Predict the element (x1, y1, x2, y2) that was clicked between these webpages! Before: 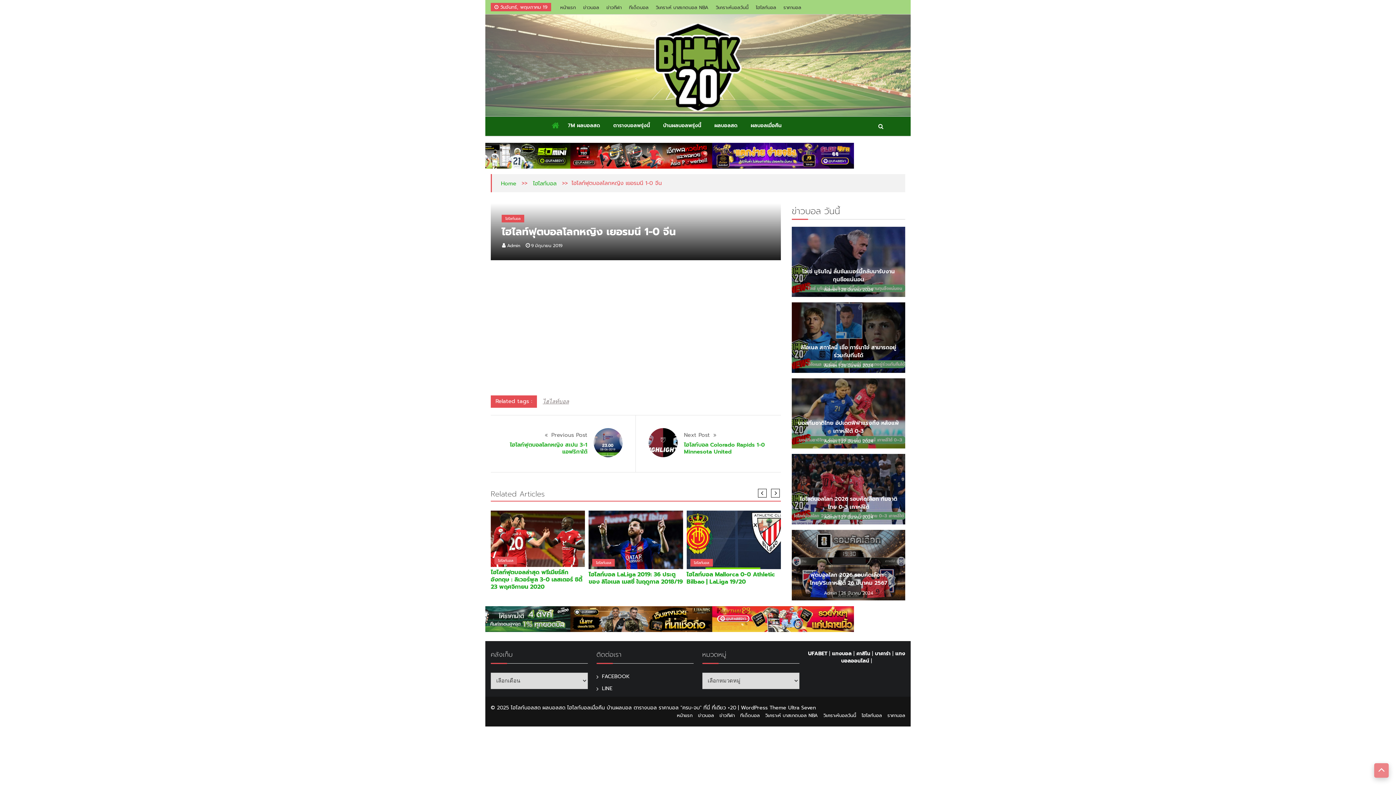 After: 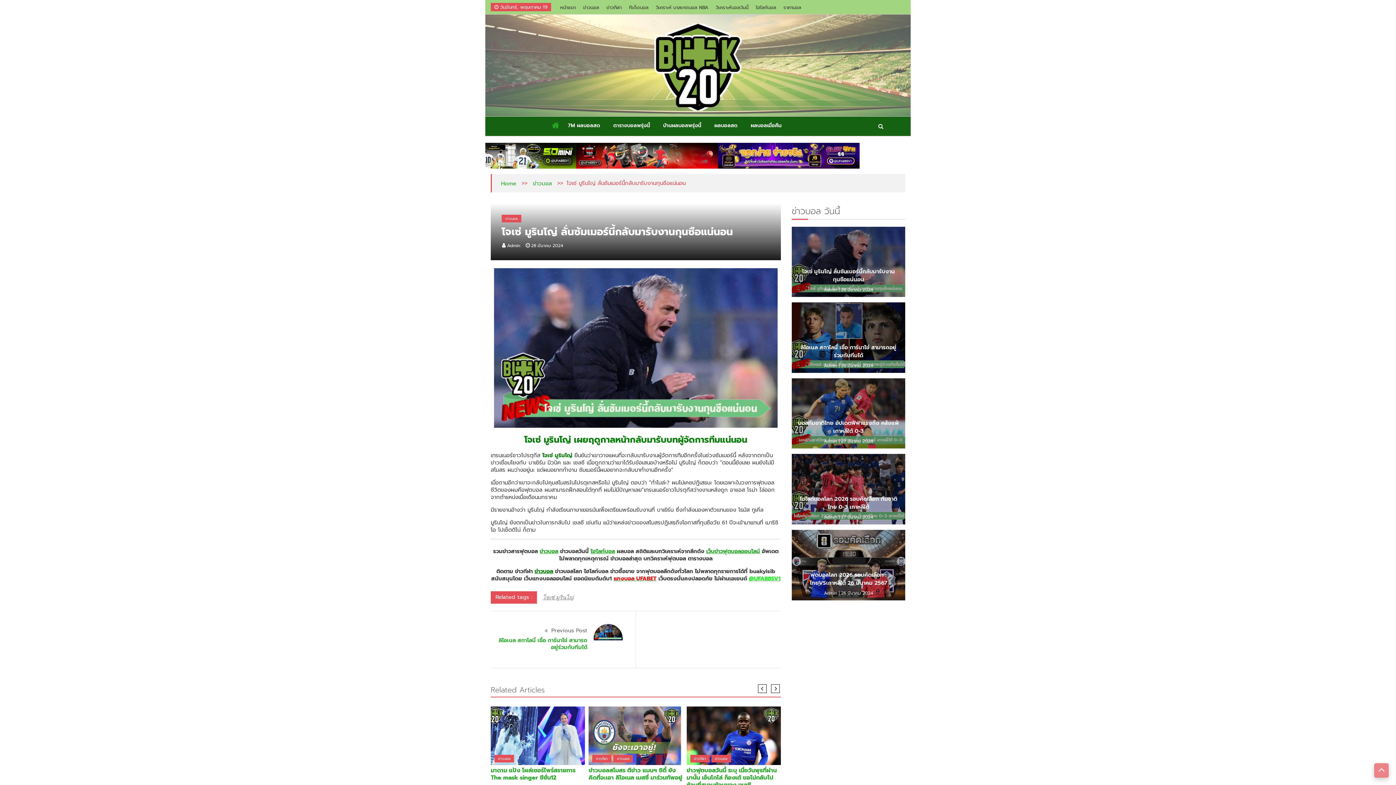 Action: bbox: (802, 267, 895, 283) label: โจเซ่ มูรินโญ่ ลั่นซัมเมอร์นี้กลับมารับงานกุนซือแน่นอน